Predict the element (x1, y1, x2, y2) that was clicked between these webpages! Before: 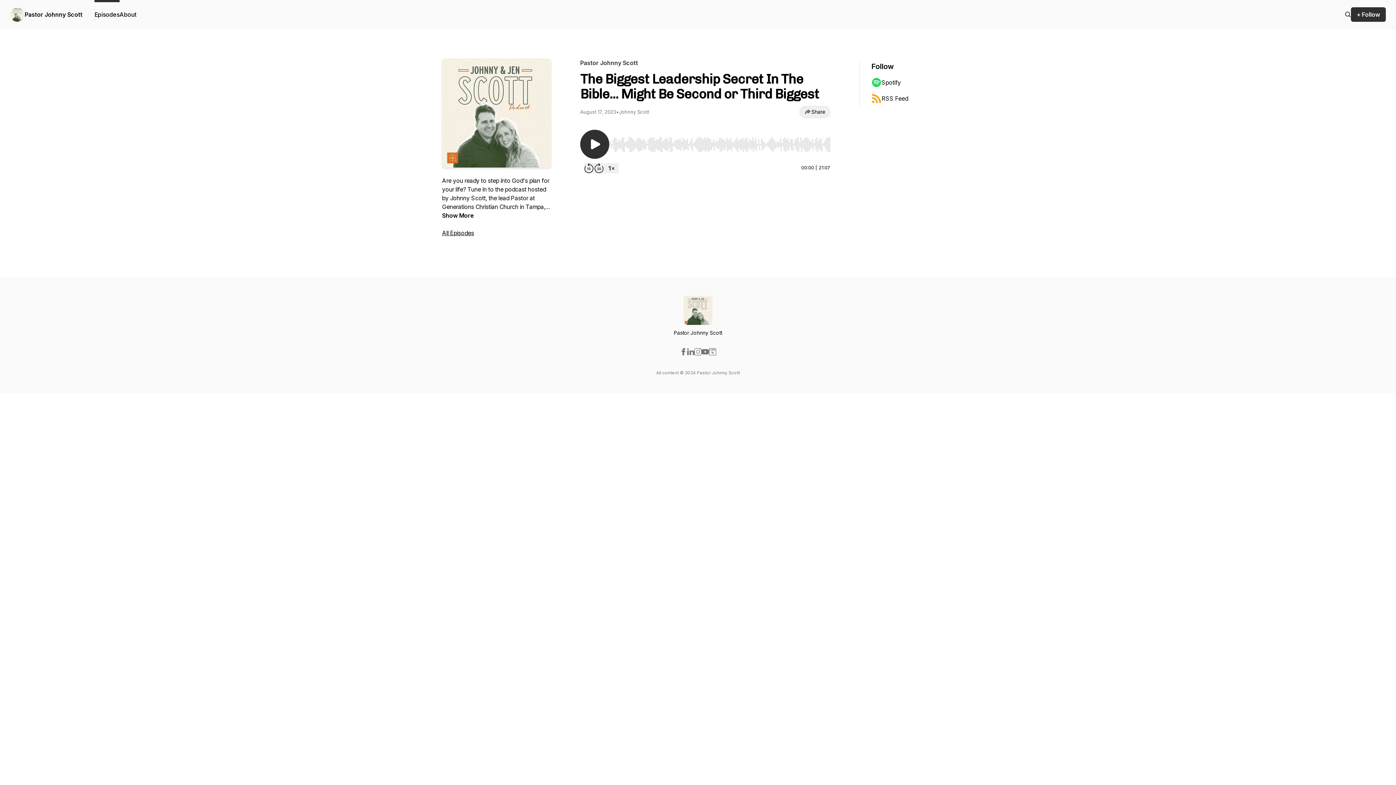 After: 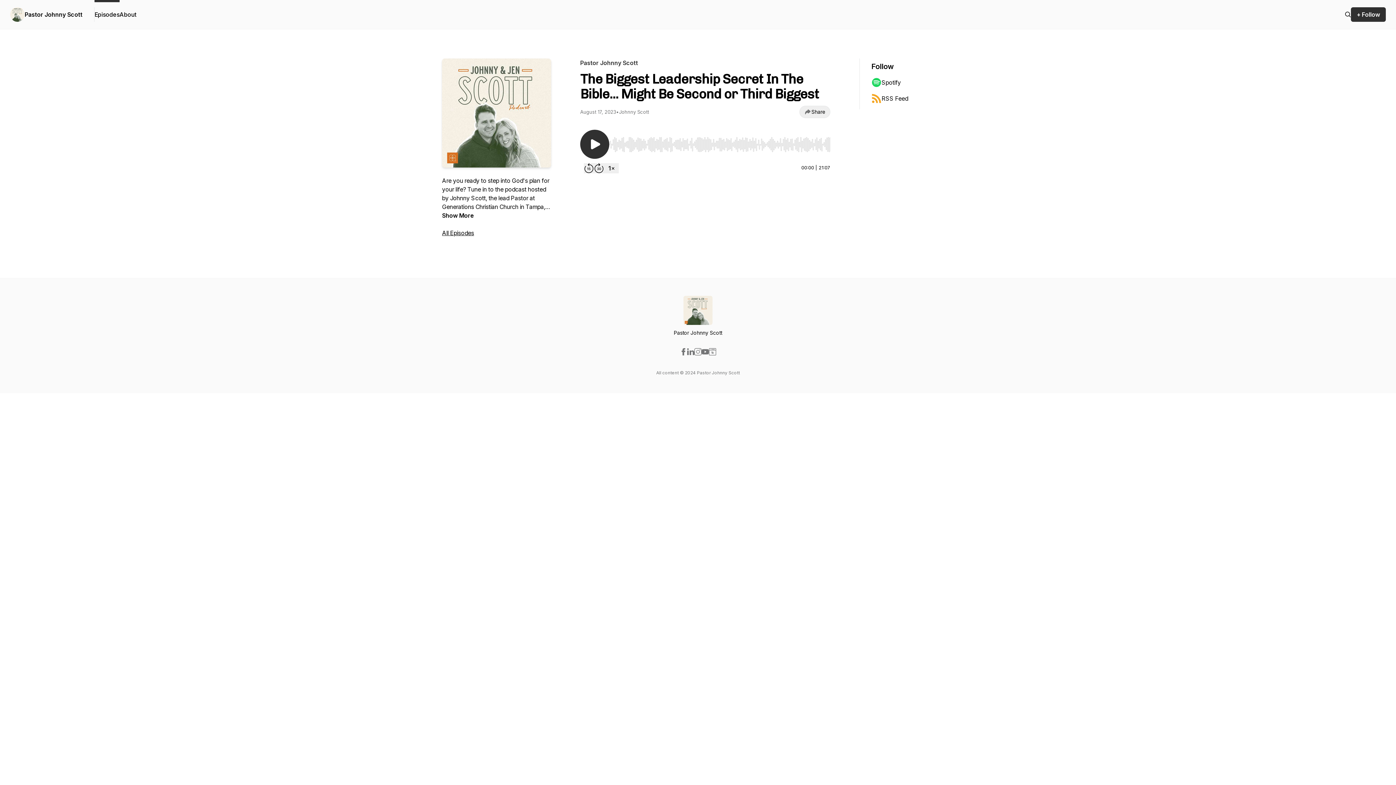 Action: bbox: (694, 348, 701, 355)